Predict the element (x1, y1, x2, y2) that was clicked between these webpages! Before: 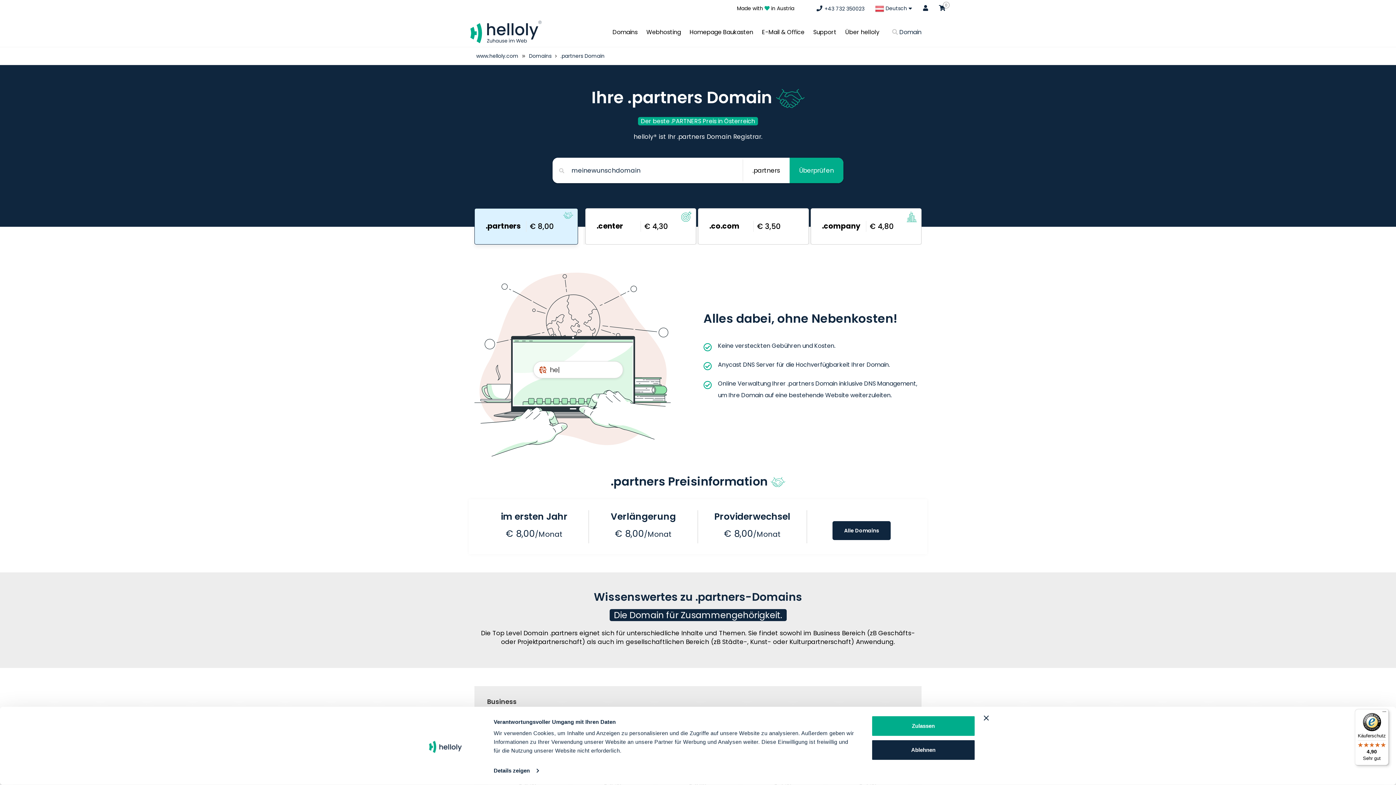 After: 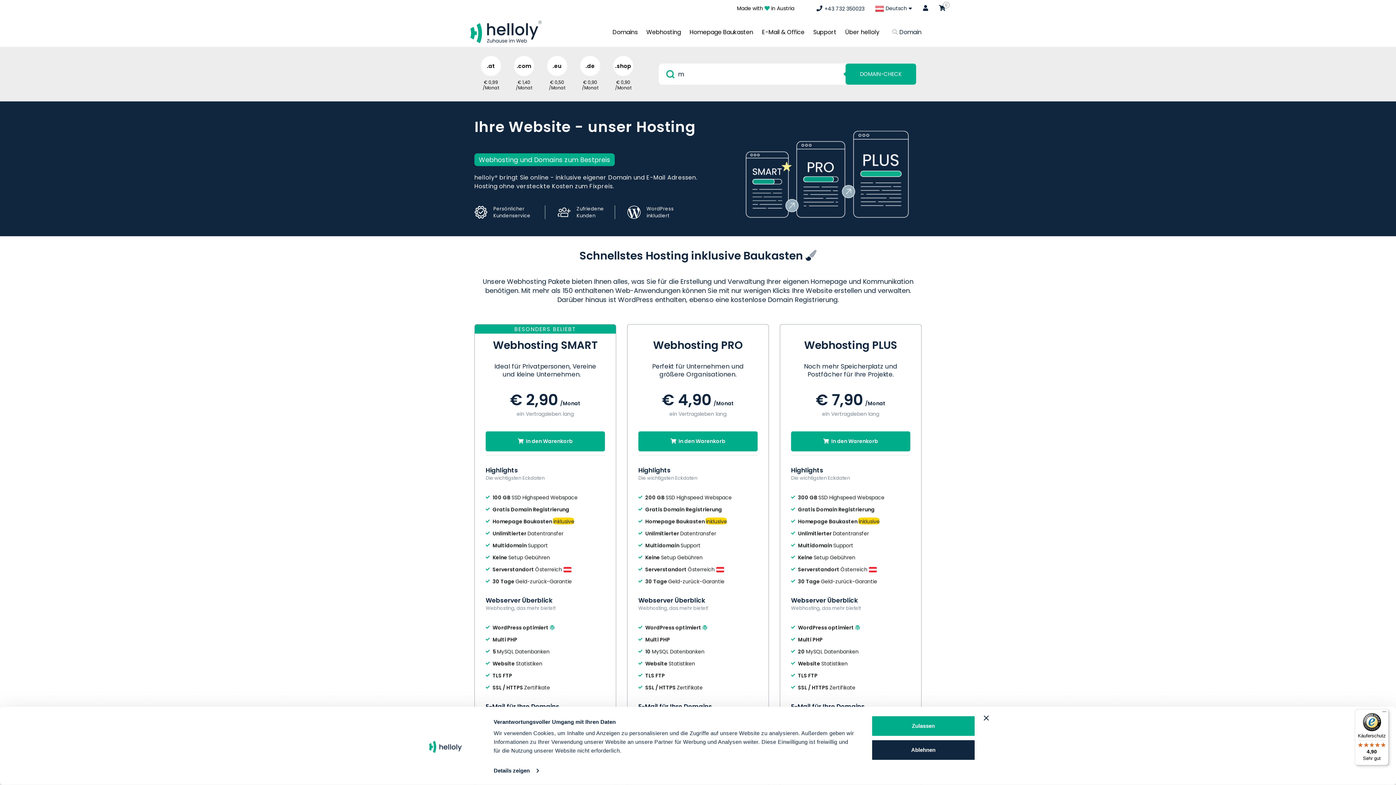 Action: bbox: (469, 16, 541, 46)